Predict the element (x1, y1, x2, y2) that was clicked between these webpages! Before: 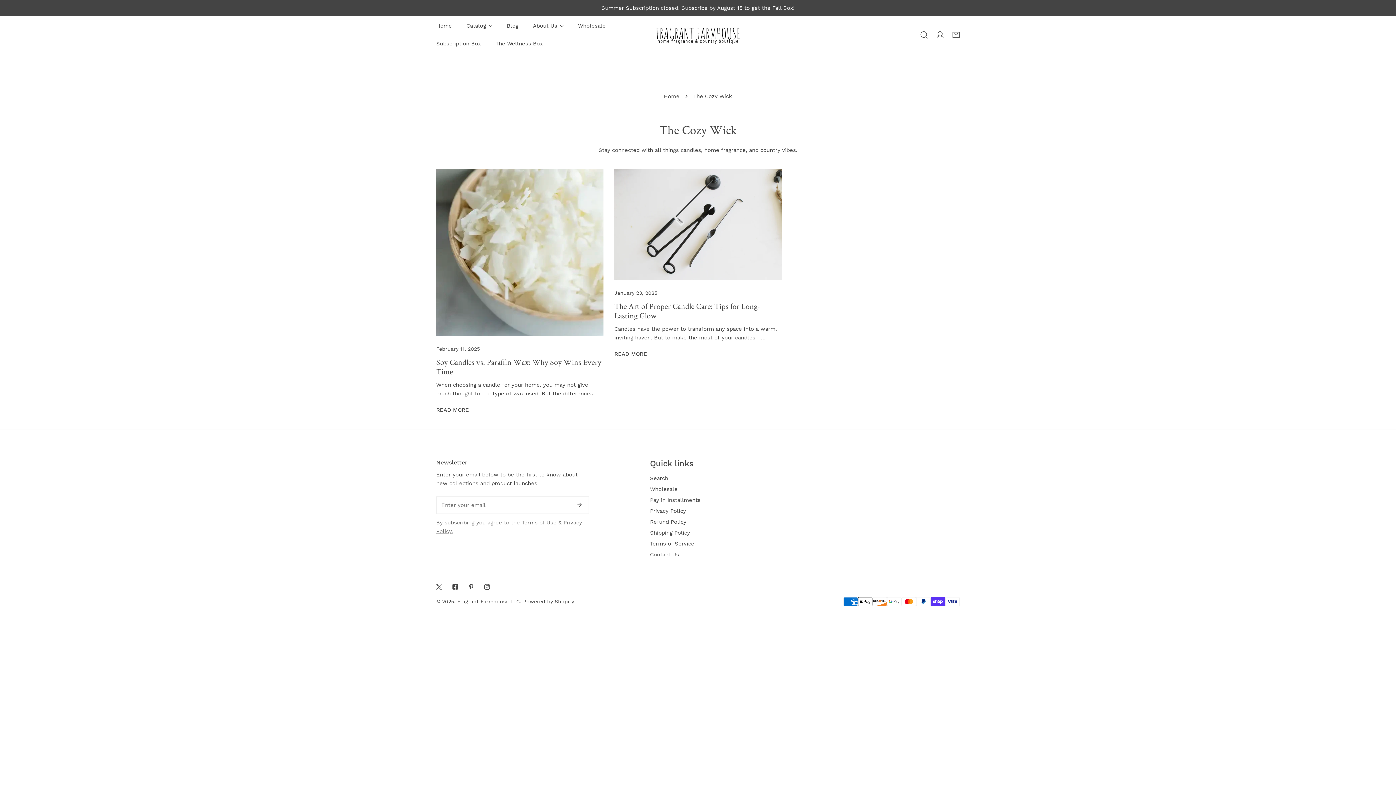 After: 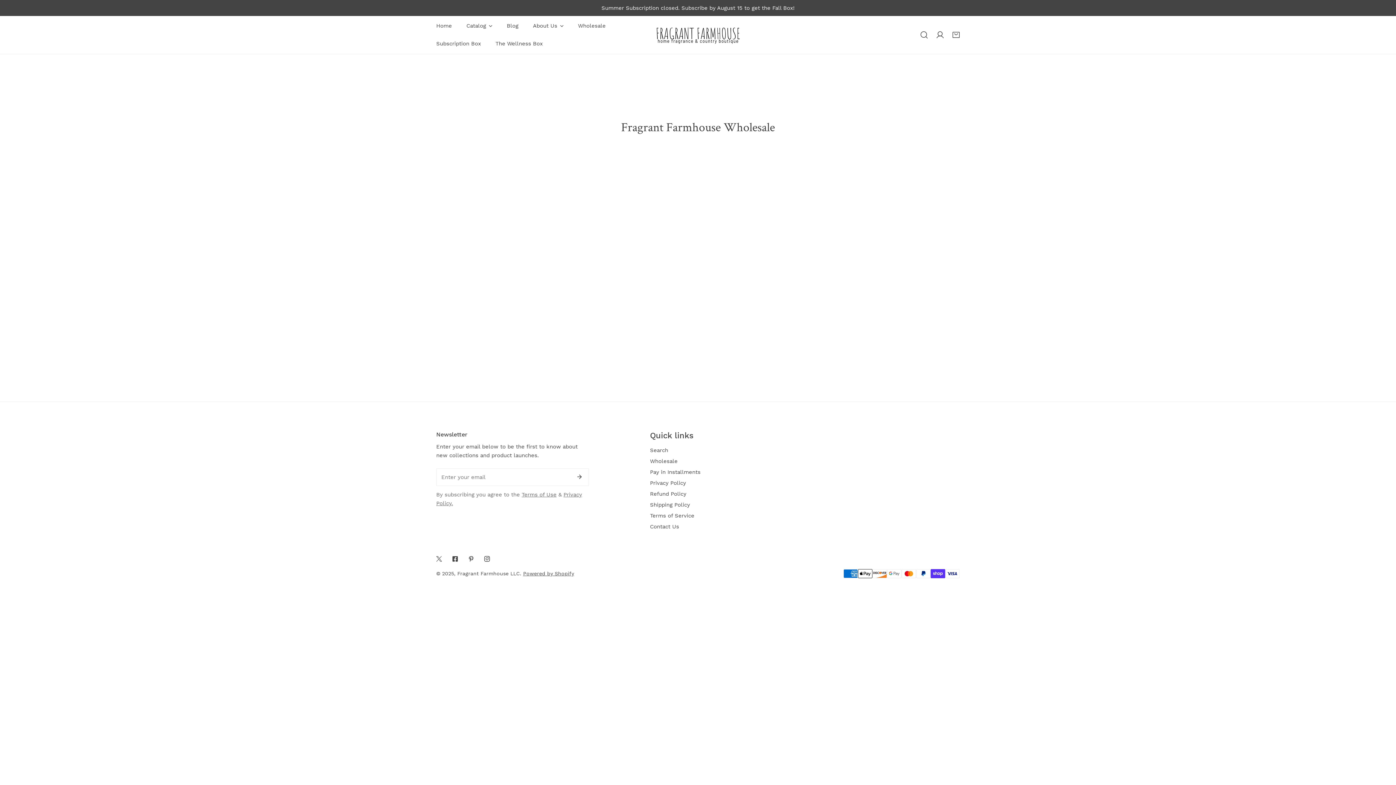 Action: bbox: (570, 17, 613, 34) label: Wholesale